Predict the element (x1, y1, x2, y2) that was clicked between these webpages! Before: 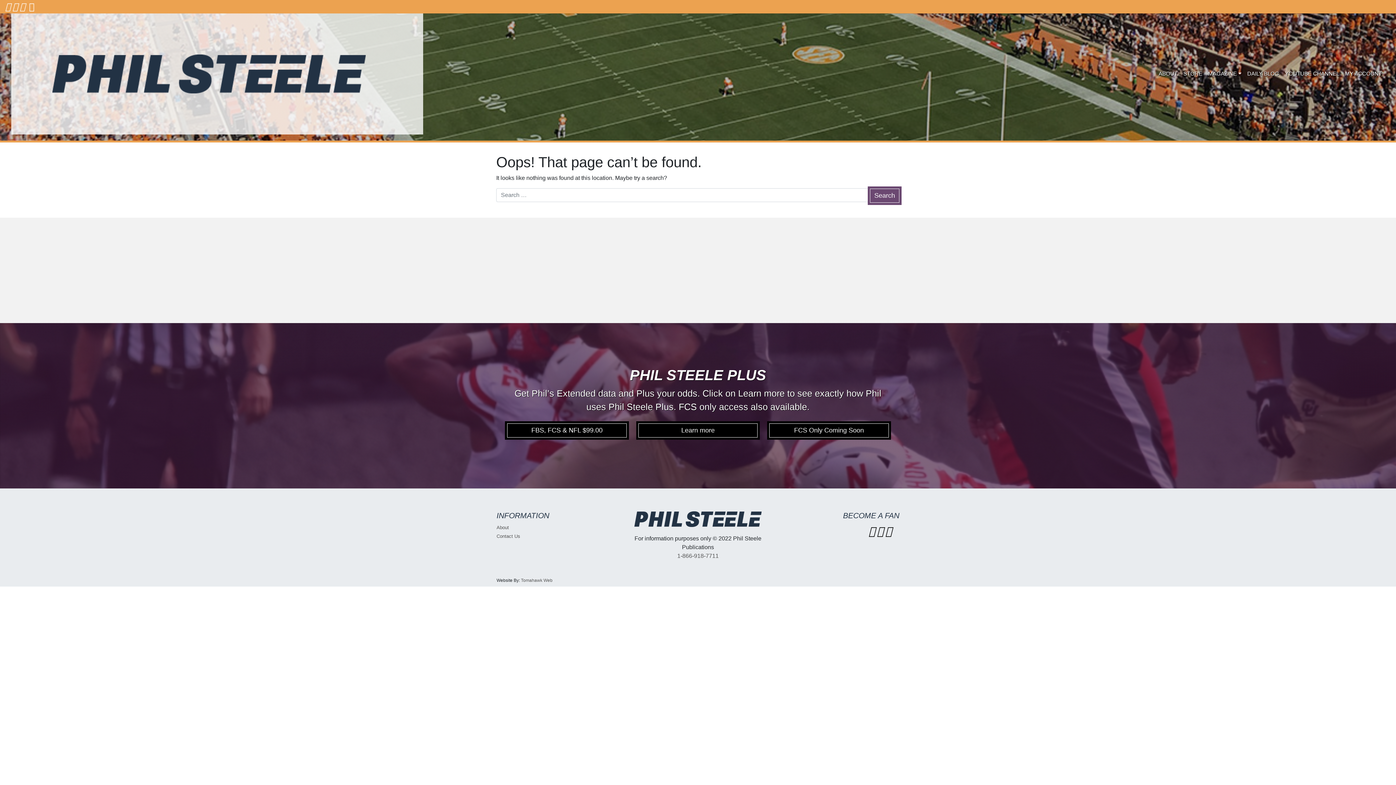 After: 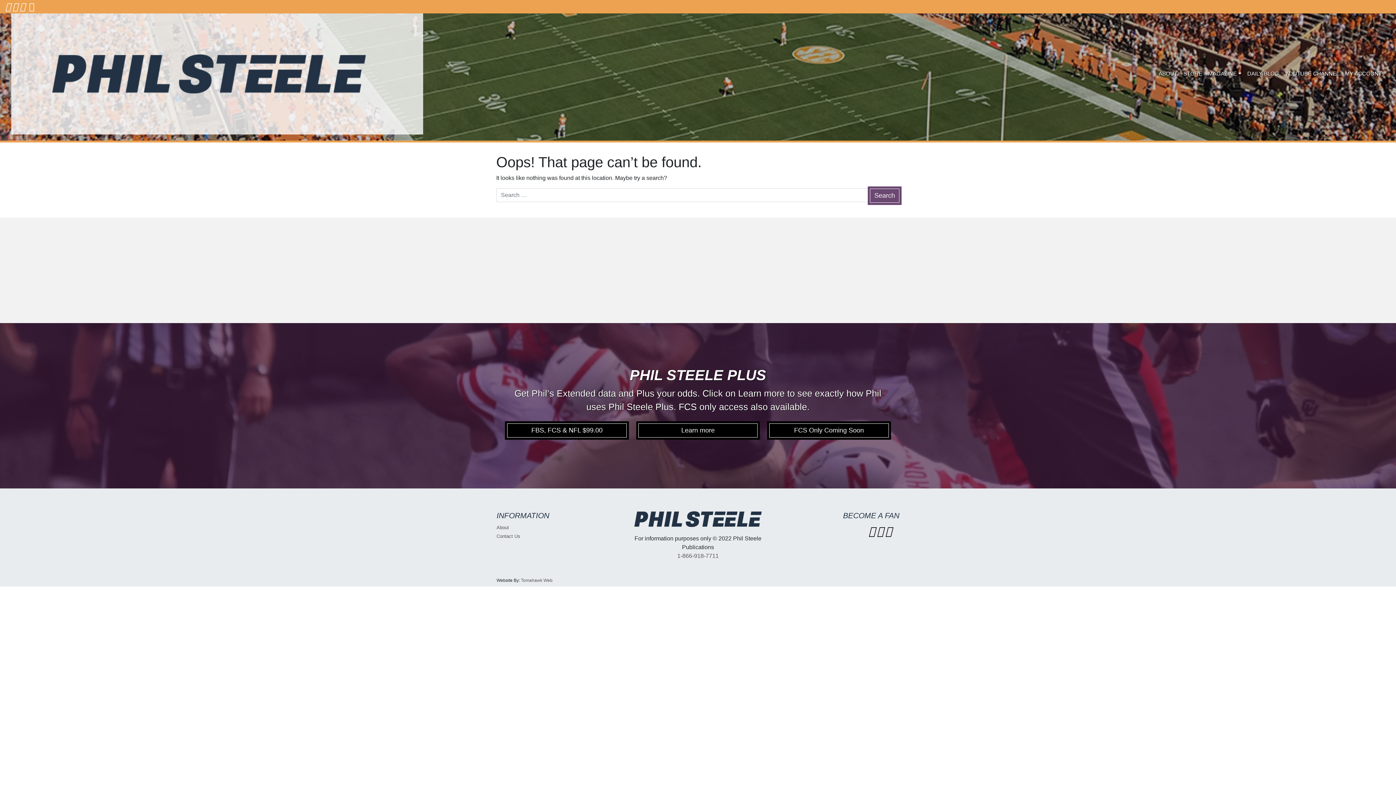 Action: label: YOUTUBE CHANNEL bbox: (1282, 67, 1342, 80)